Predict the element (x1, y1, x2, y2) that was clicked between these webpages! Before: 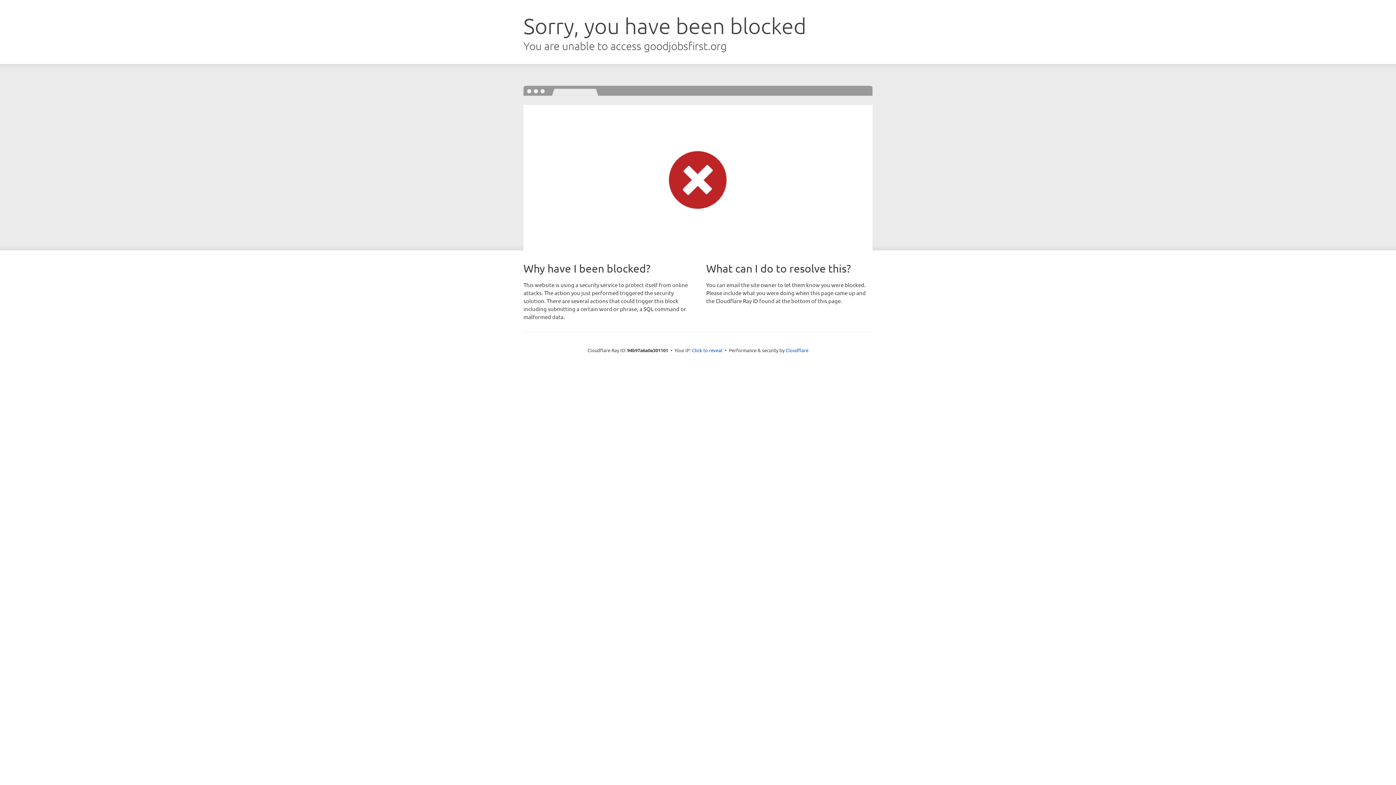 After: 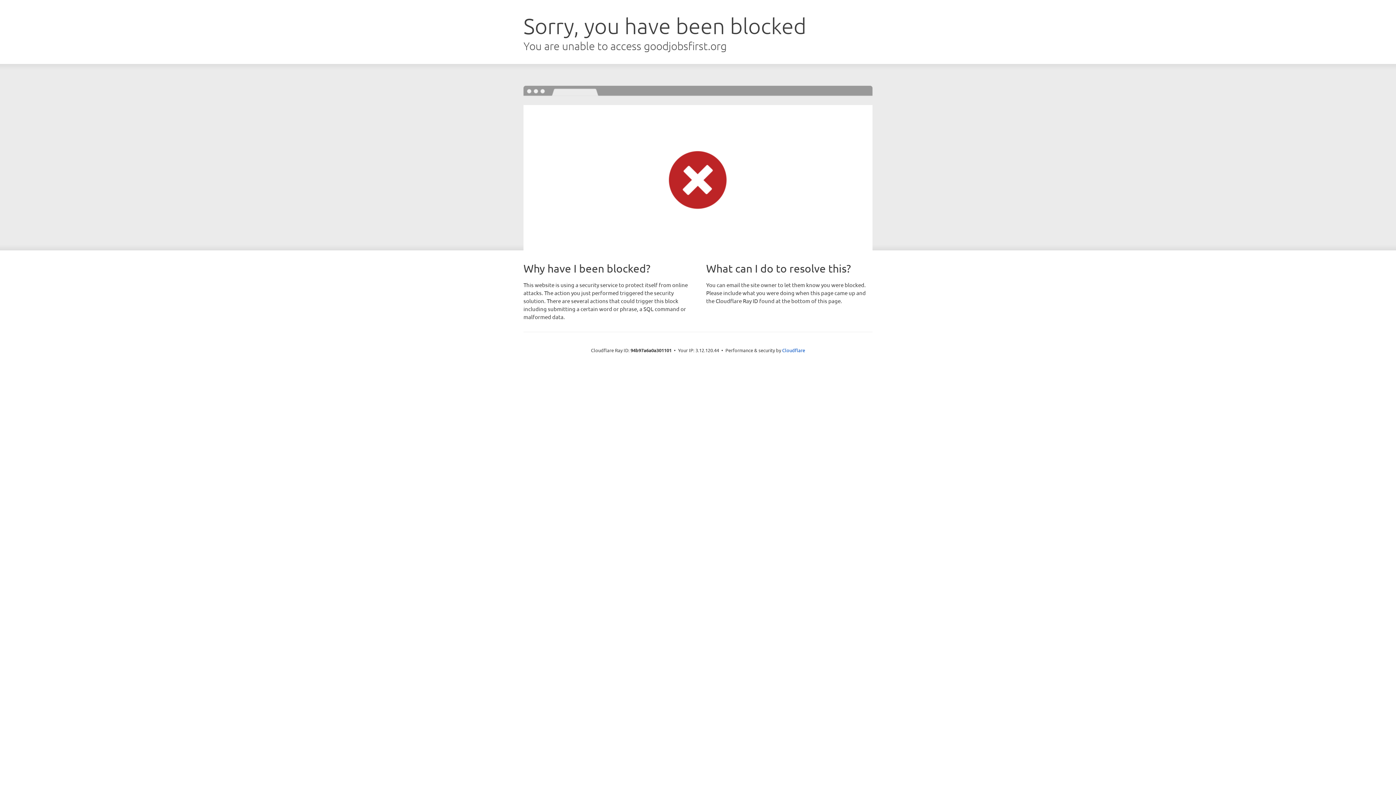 Action: bbox: (692, 346, 722, 353) label: Click to reveal